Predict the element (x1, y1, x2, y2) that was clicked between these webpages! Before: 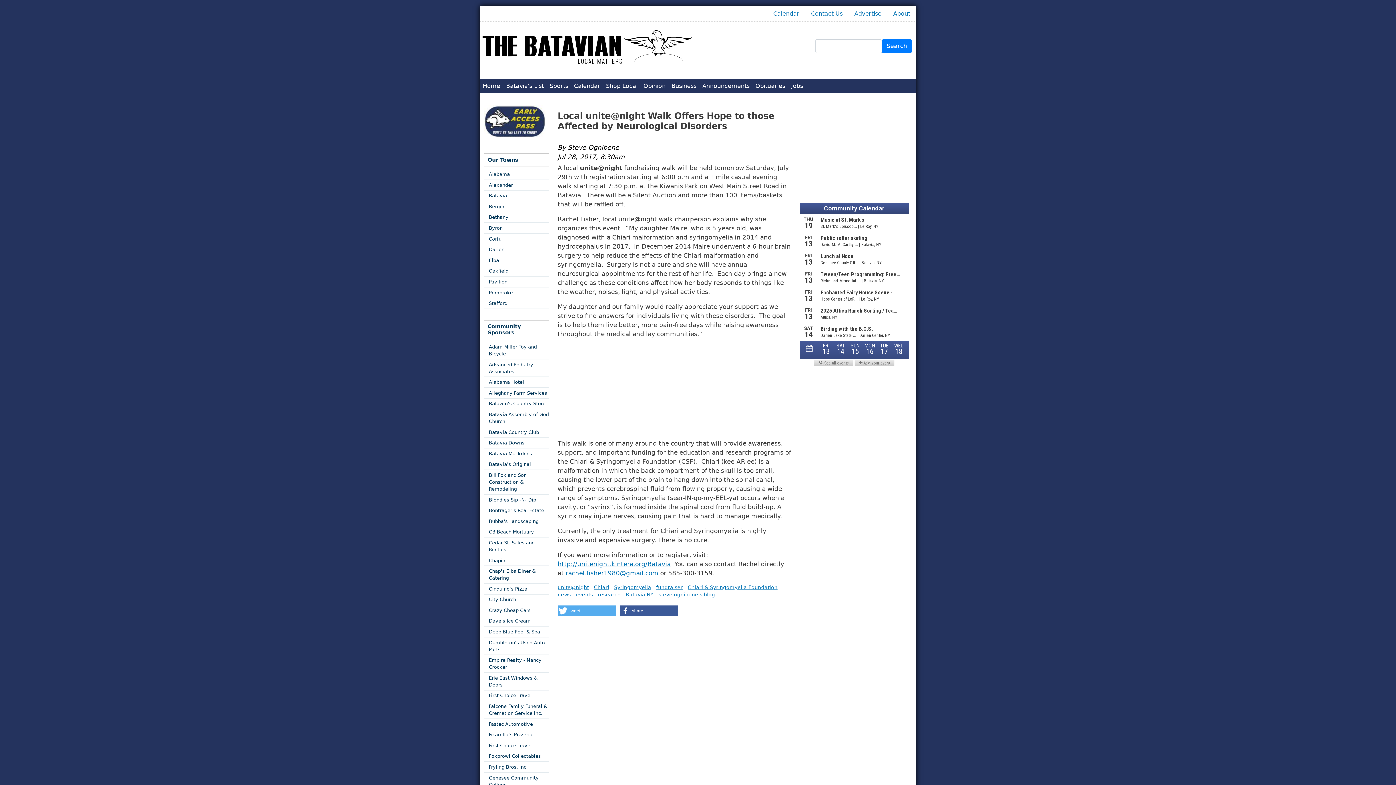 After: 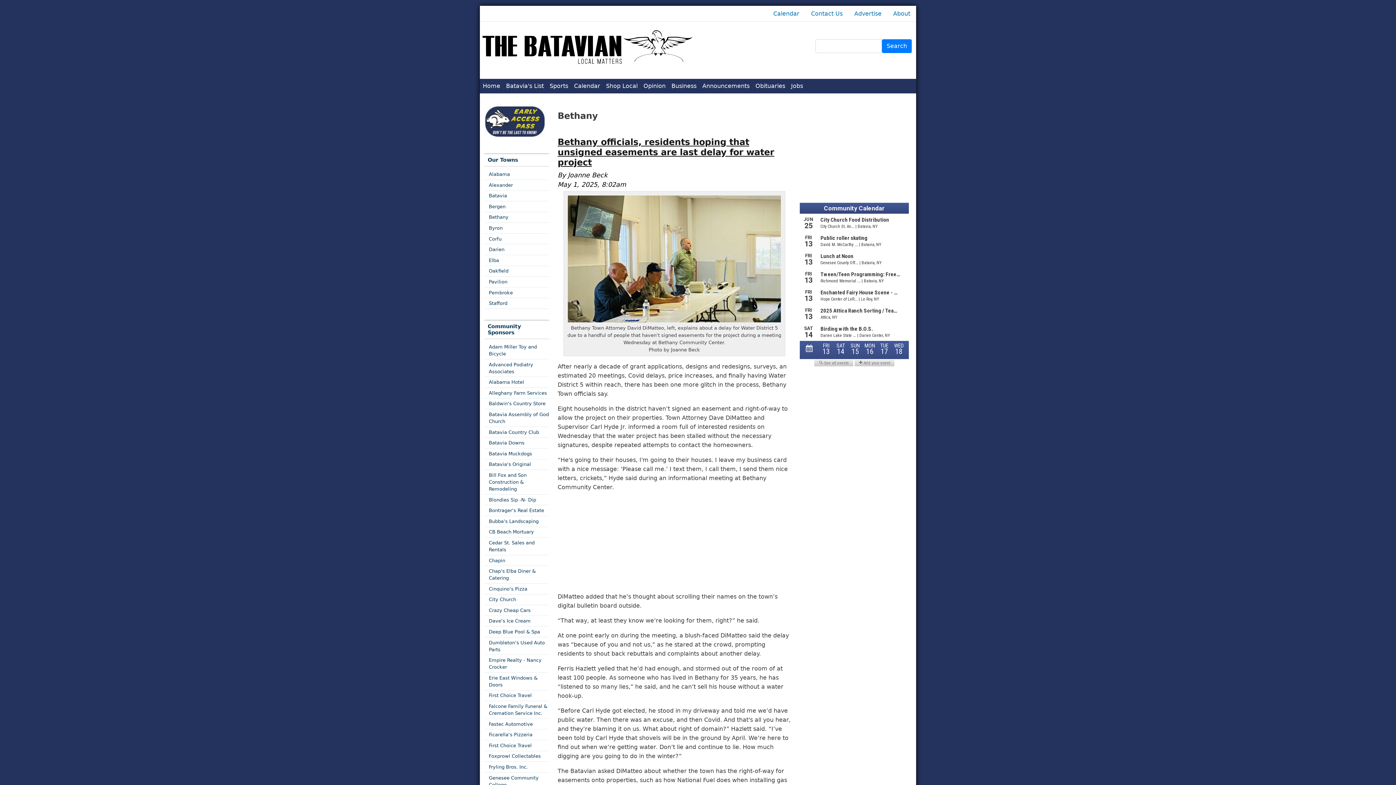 Action: label: Bethany bbox: (484, 212, 549, 222)